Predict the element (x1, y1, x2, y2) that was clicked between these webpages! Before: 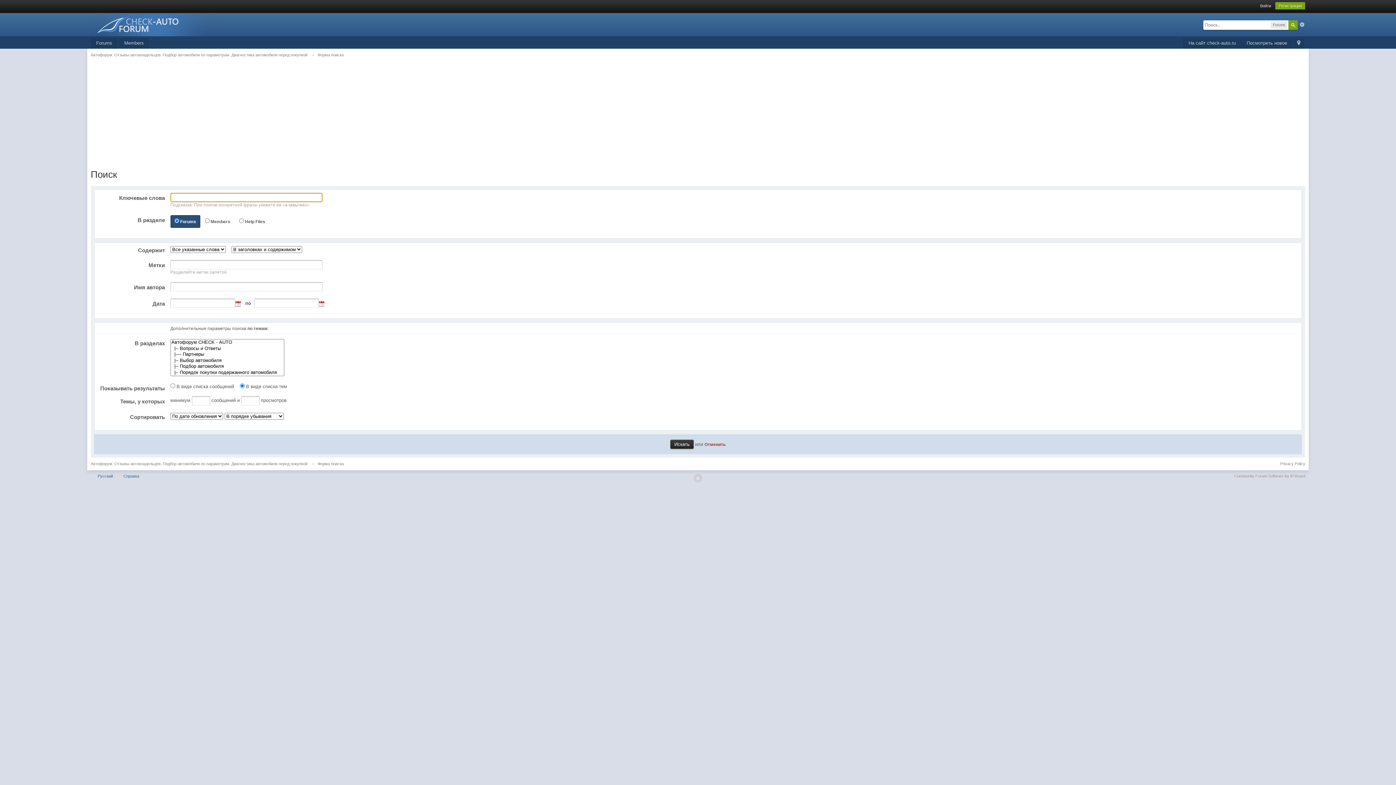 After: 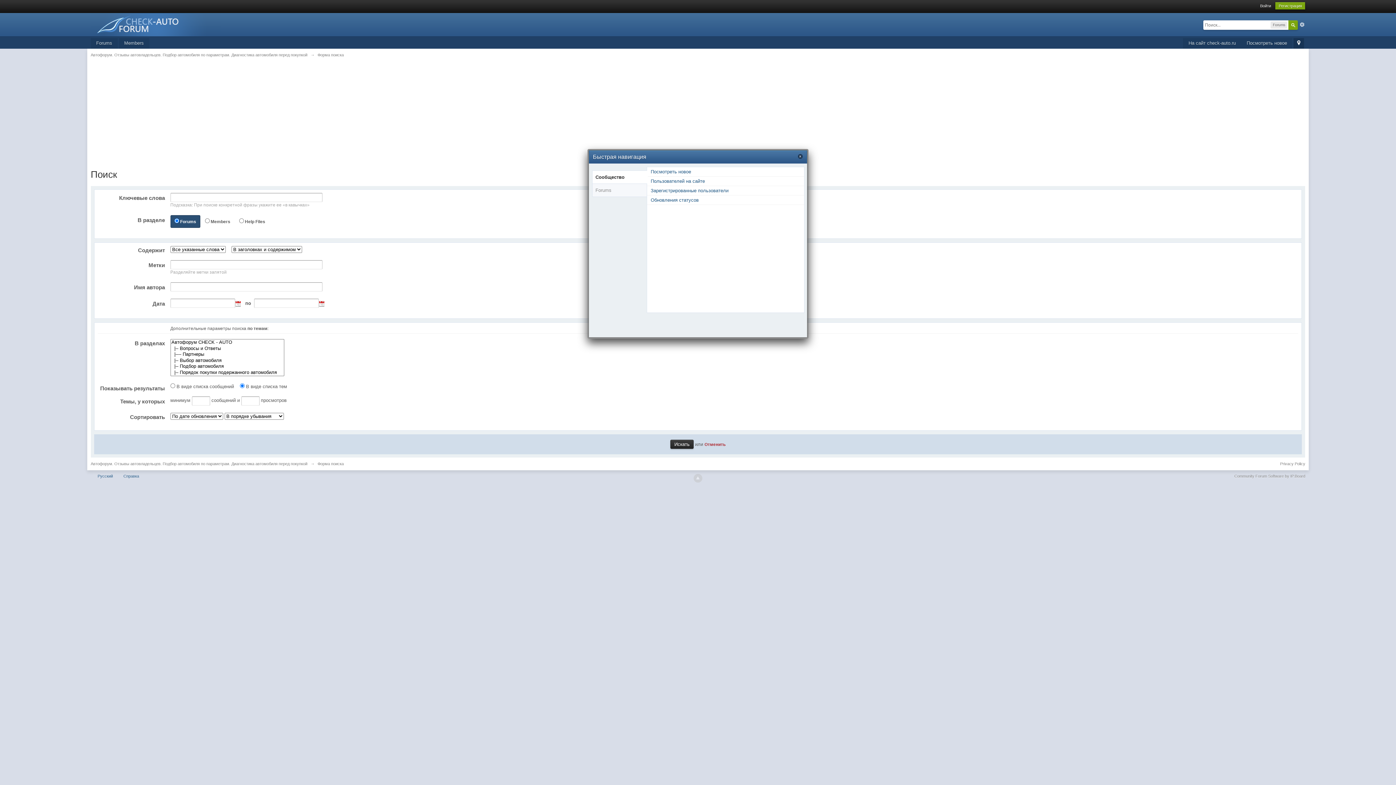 Action: label:   bbox: (1293, 38, 1304, 48)